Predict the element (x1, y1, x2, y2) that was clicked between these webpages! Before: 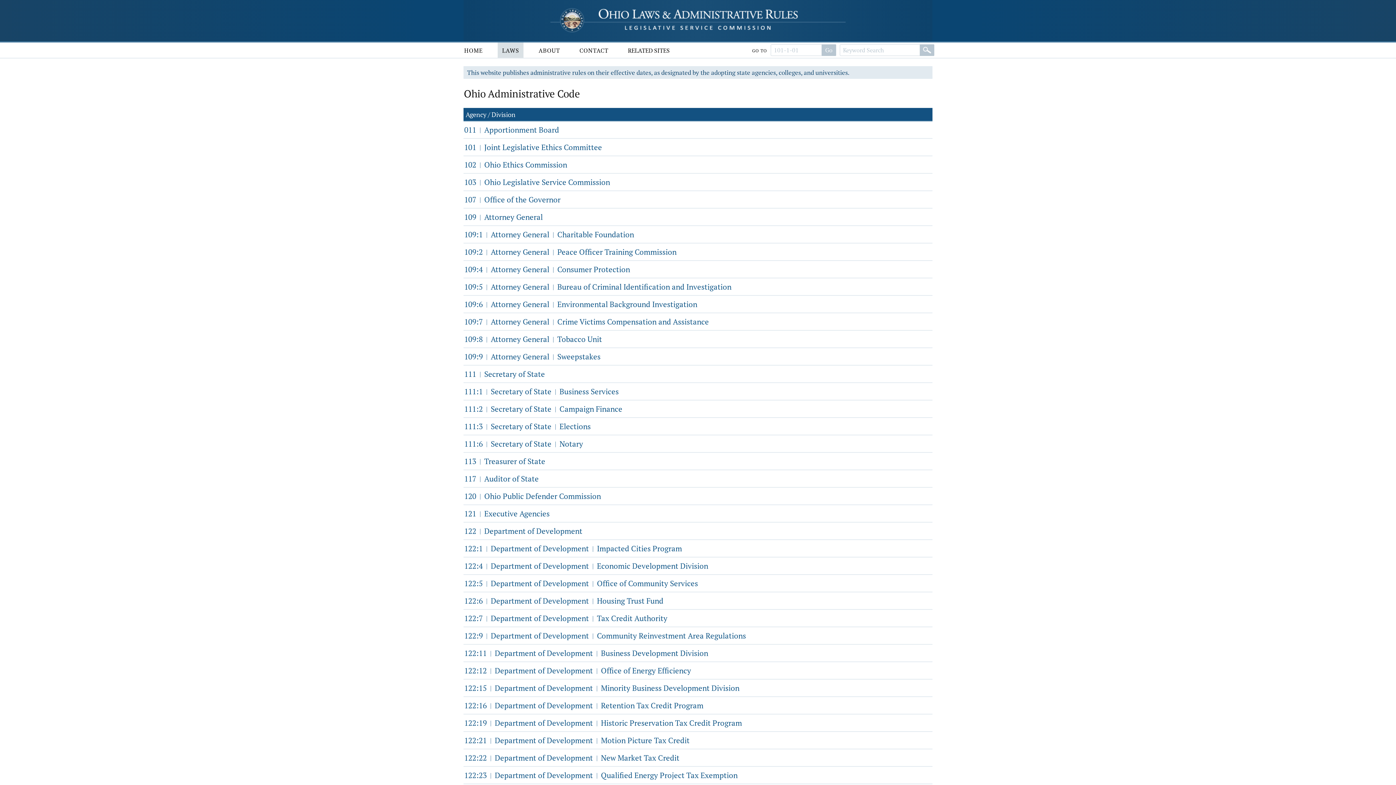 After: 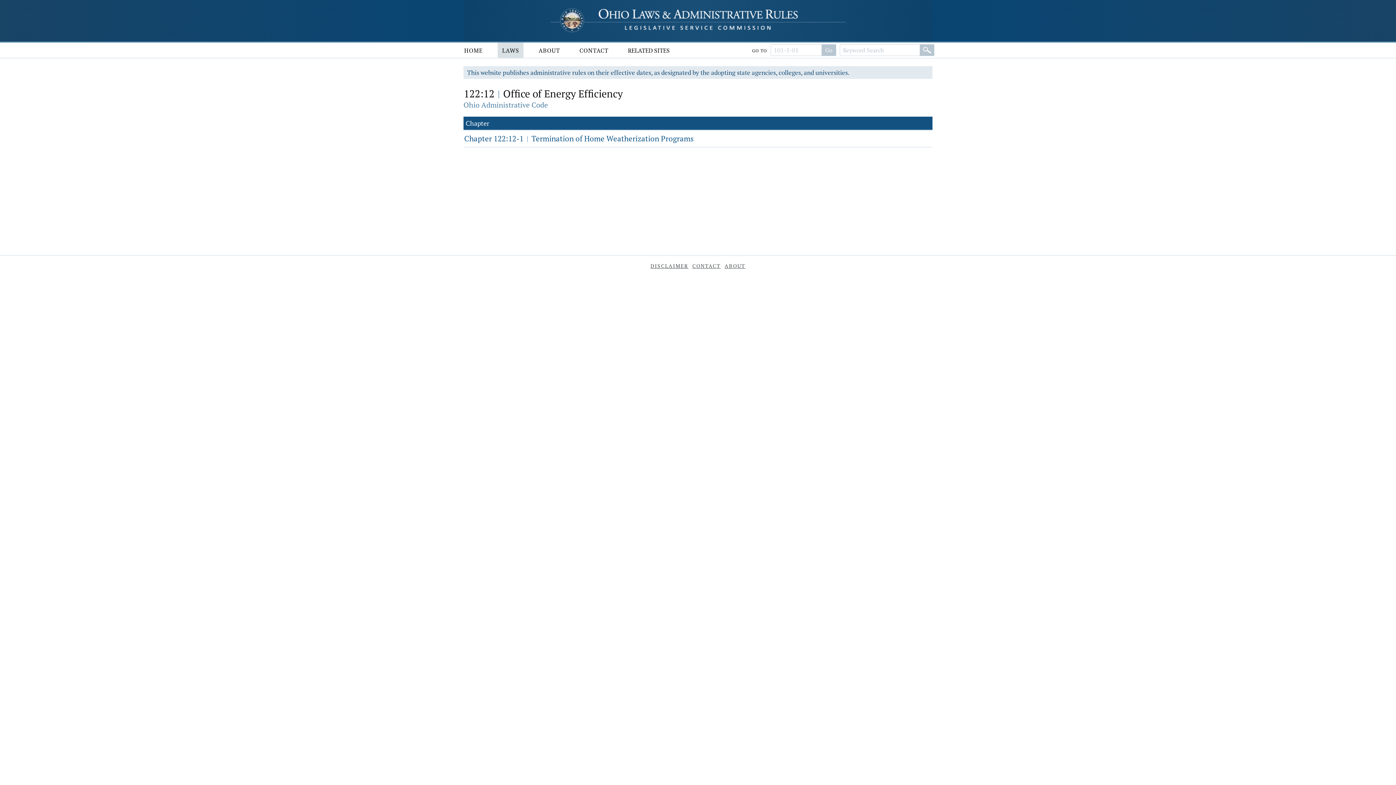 Action: bbox: (464, 665, 691, 676) label: 122:12 | Department of Development | Office of Energy Efficiency